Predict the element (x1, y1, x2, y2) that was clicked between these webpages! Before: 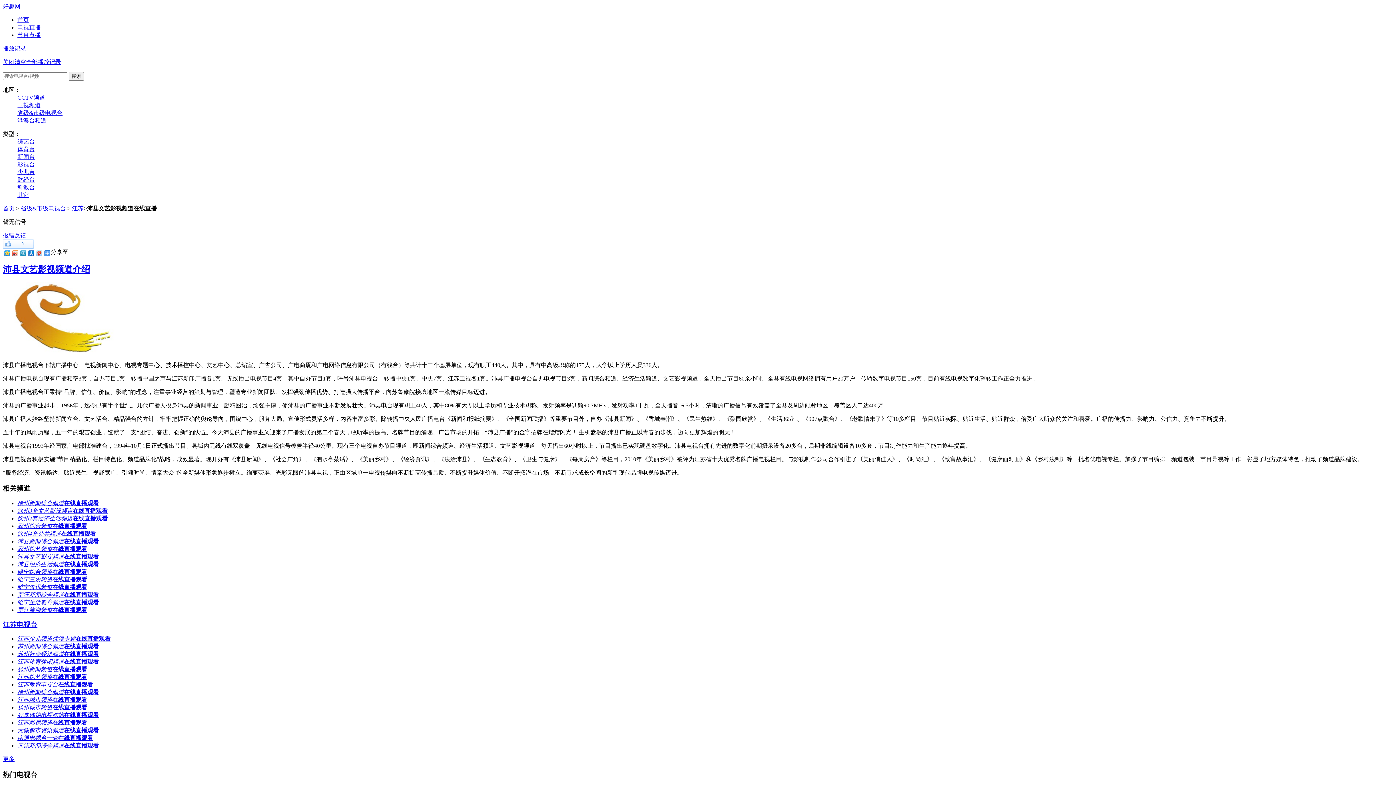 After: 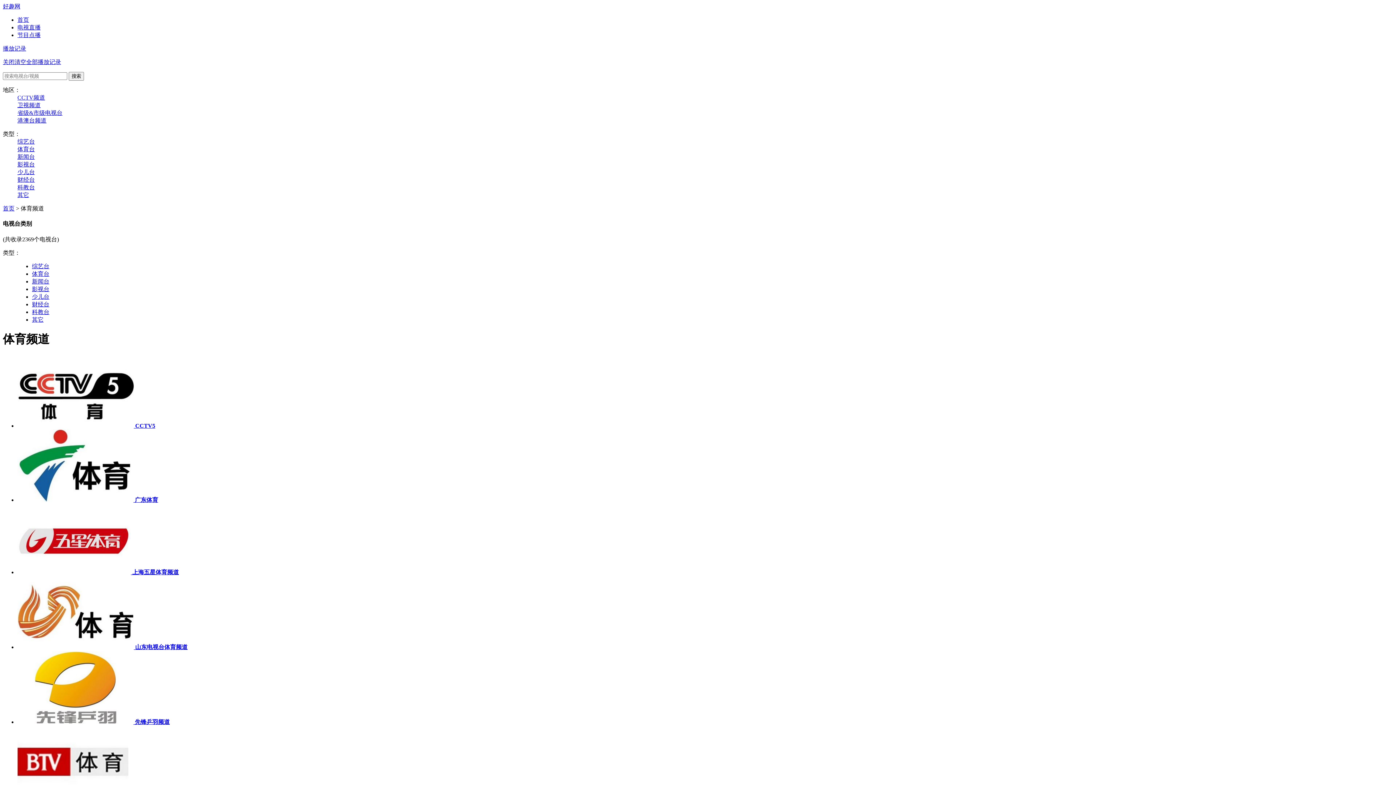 Action: label: 体育台 bbox: (17, 146, 34, 152)